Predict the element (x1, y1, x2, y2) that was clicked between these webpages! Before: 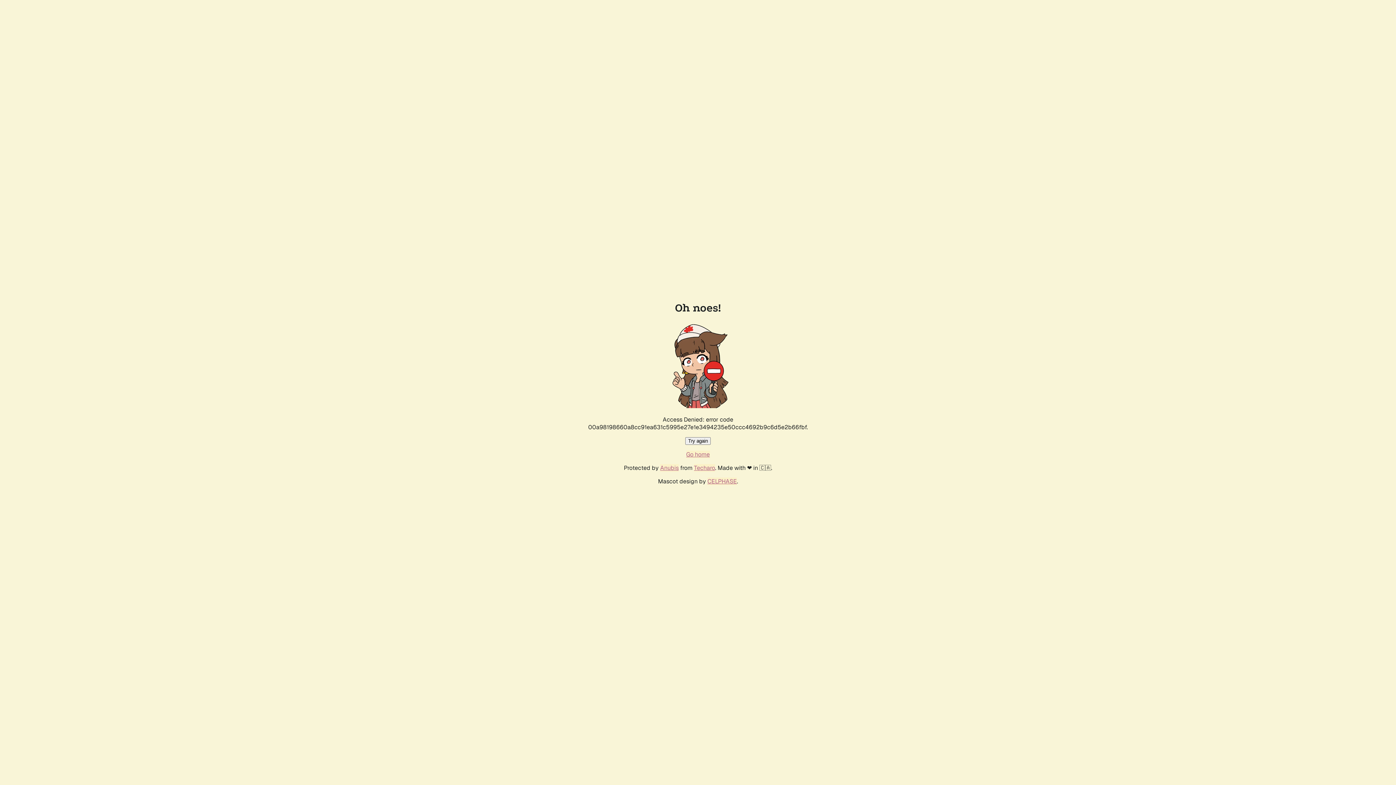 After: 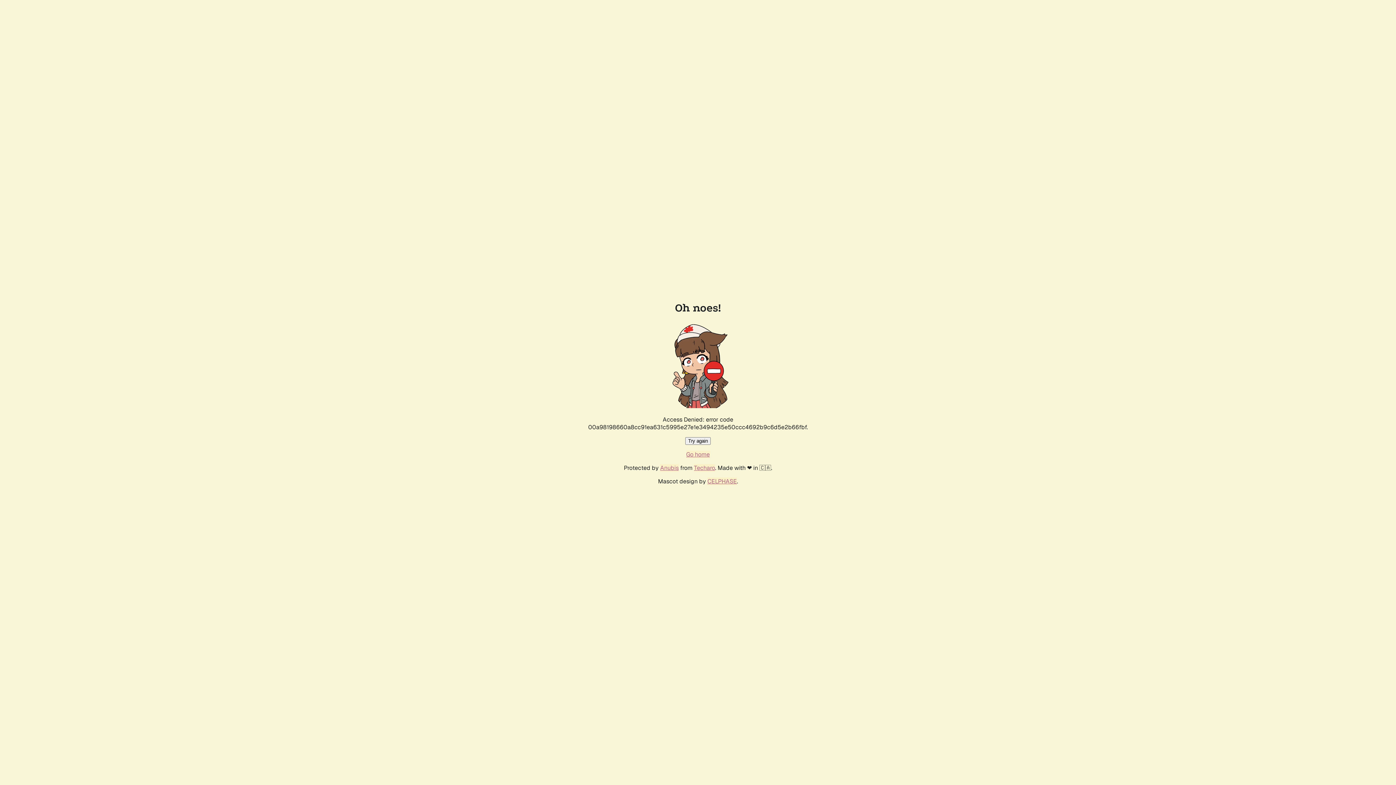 Action: label: Try again bbox: (685, 437, 710, 445)